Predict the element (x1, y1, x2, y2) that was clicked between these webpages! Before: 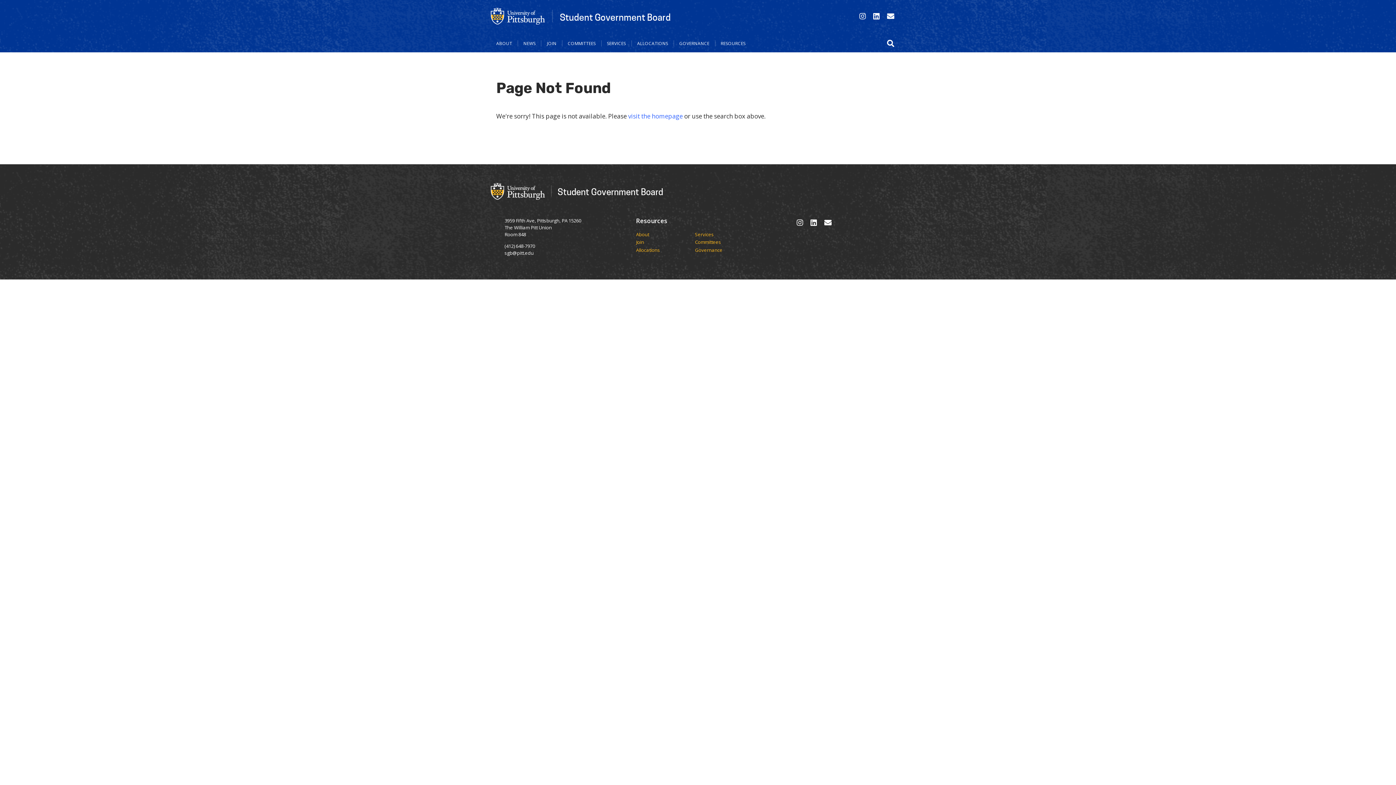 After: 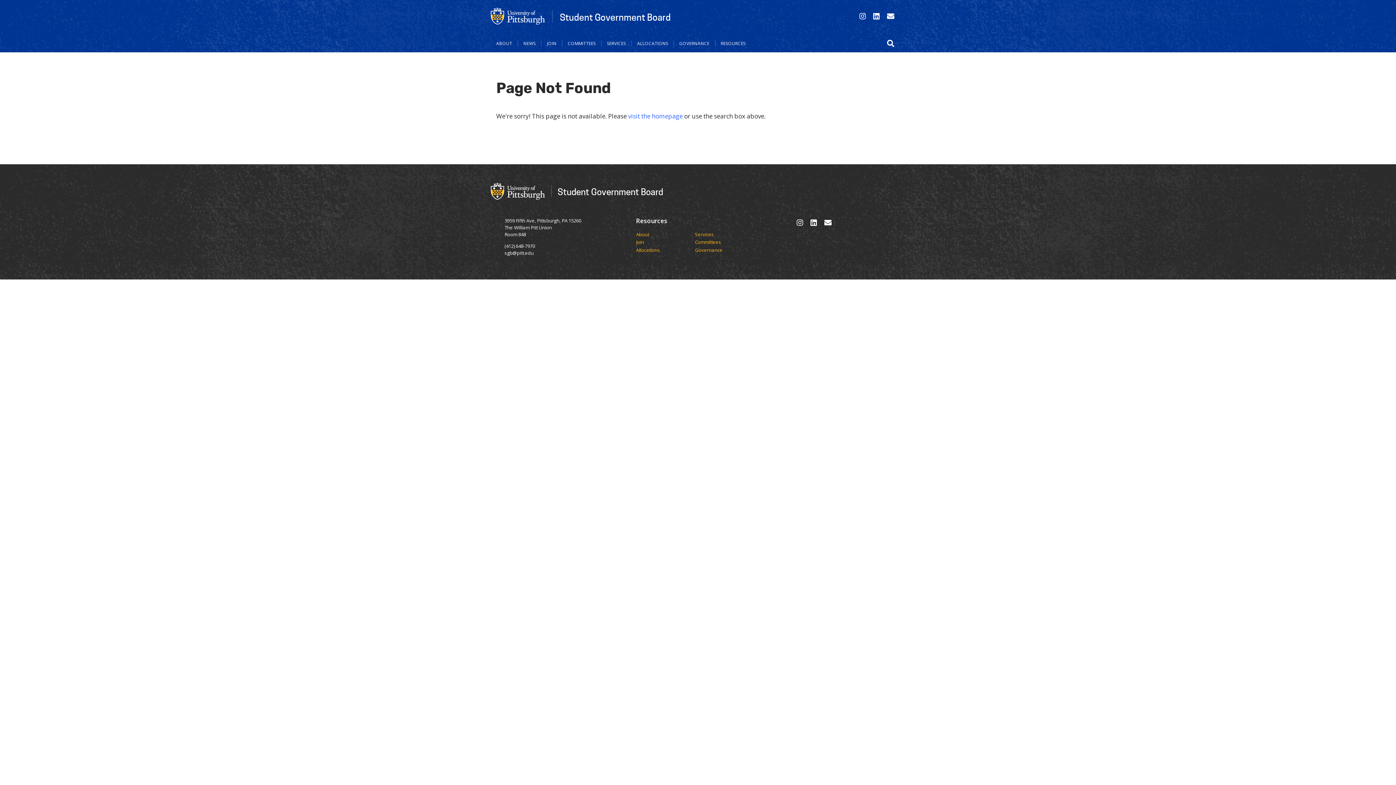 Action: bbox: (810, 217, 817, 227)